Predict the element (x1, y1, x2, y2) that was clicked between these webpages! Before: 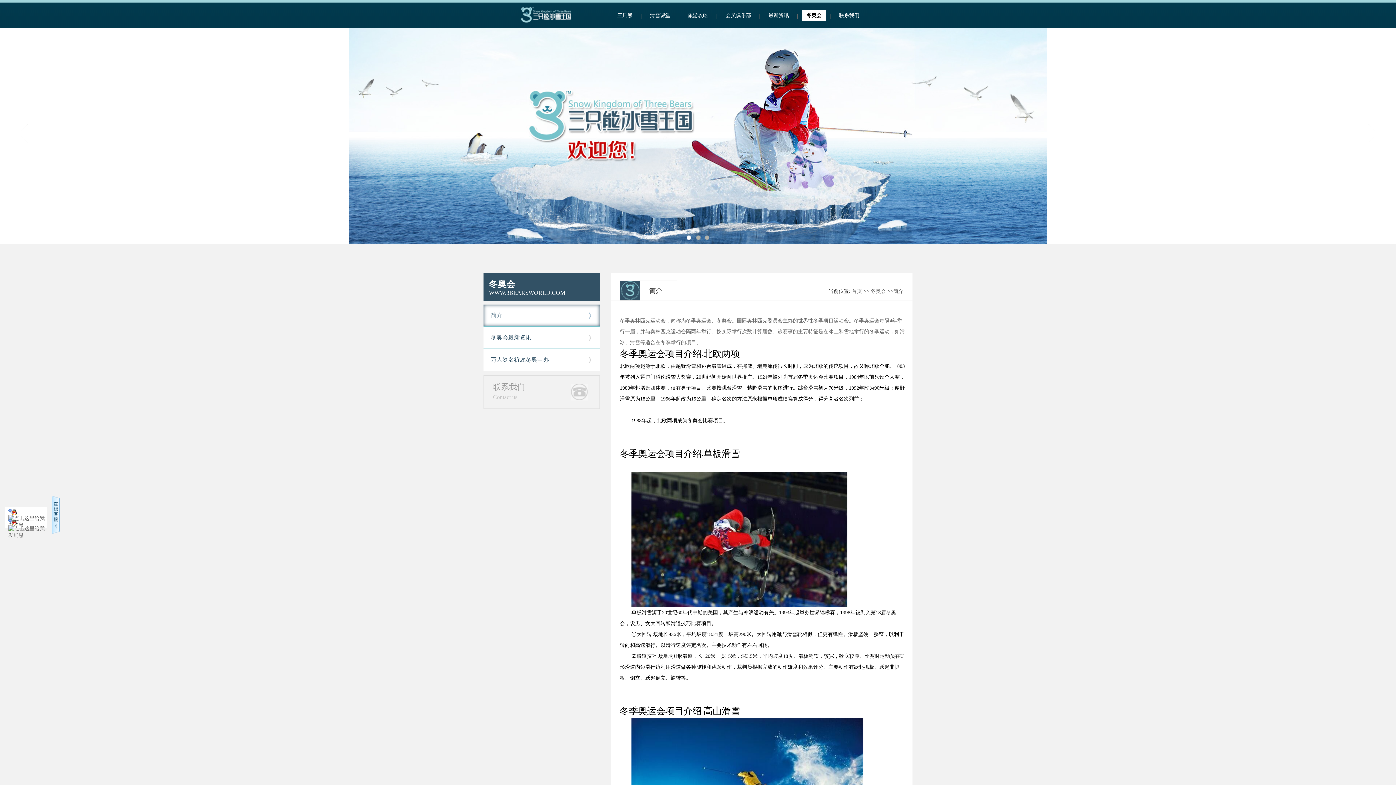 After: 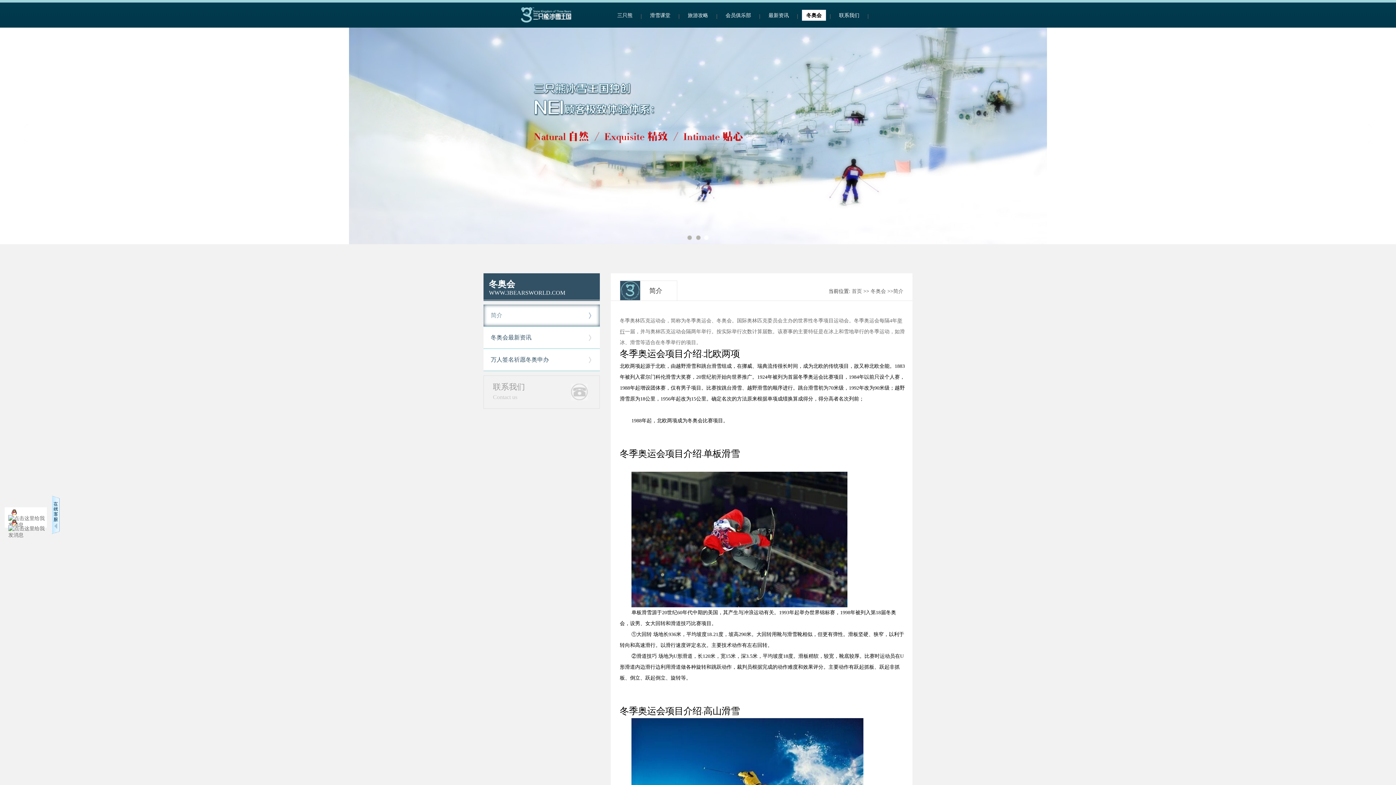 Action: bbox: (483, 304, 600, 326) label: 简介